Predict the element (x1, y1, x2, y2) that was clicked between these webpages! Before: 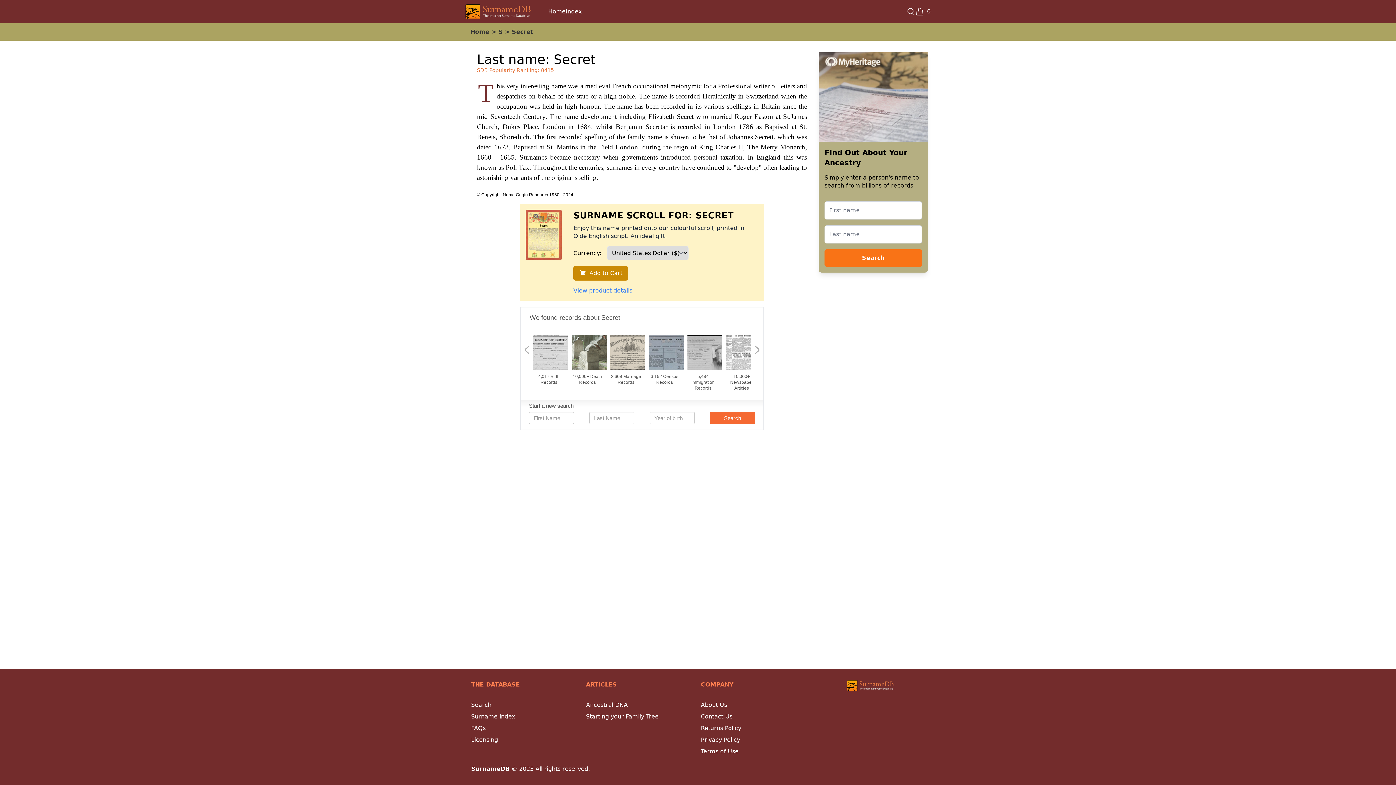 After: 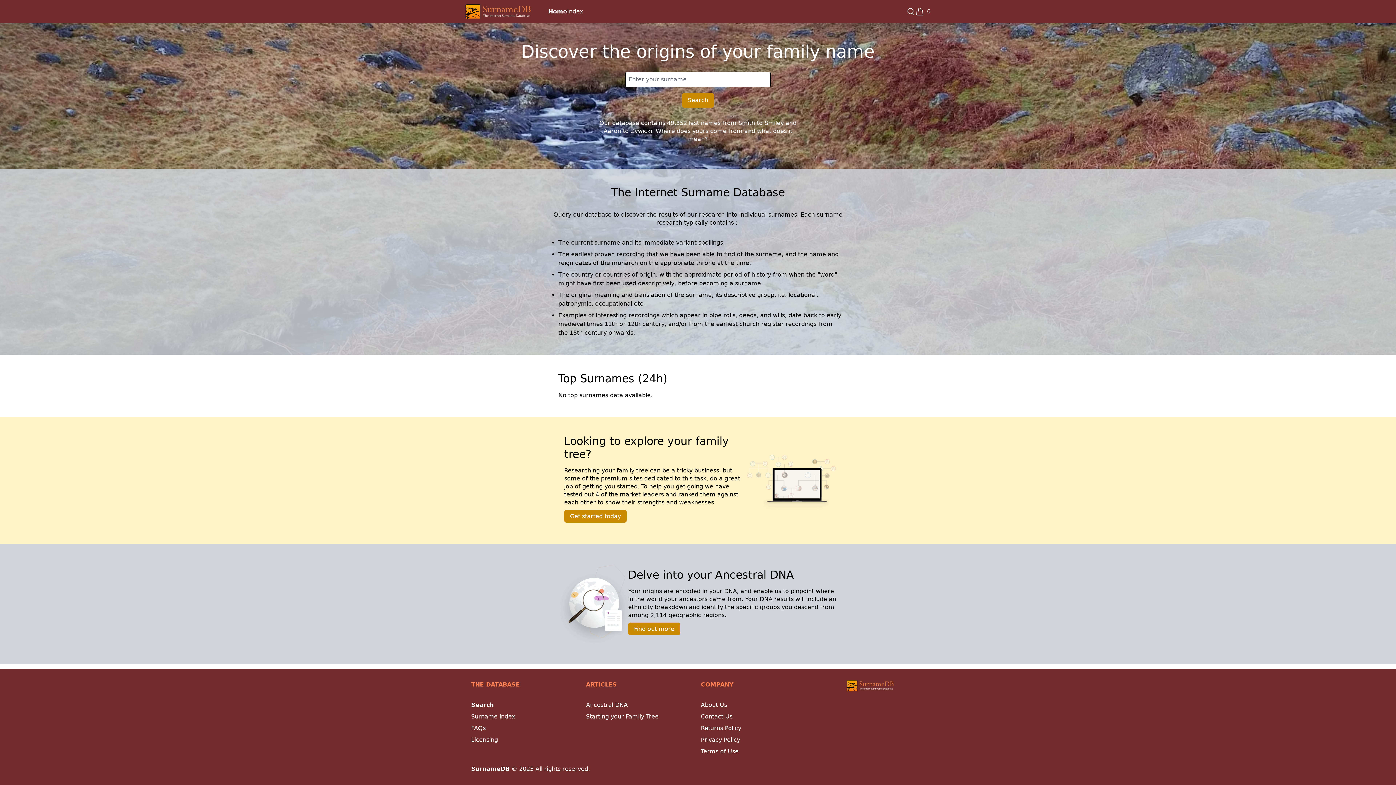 Action: bbox: (471, 701, 491, 708) label: Search